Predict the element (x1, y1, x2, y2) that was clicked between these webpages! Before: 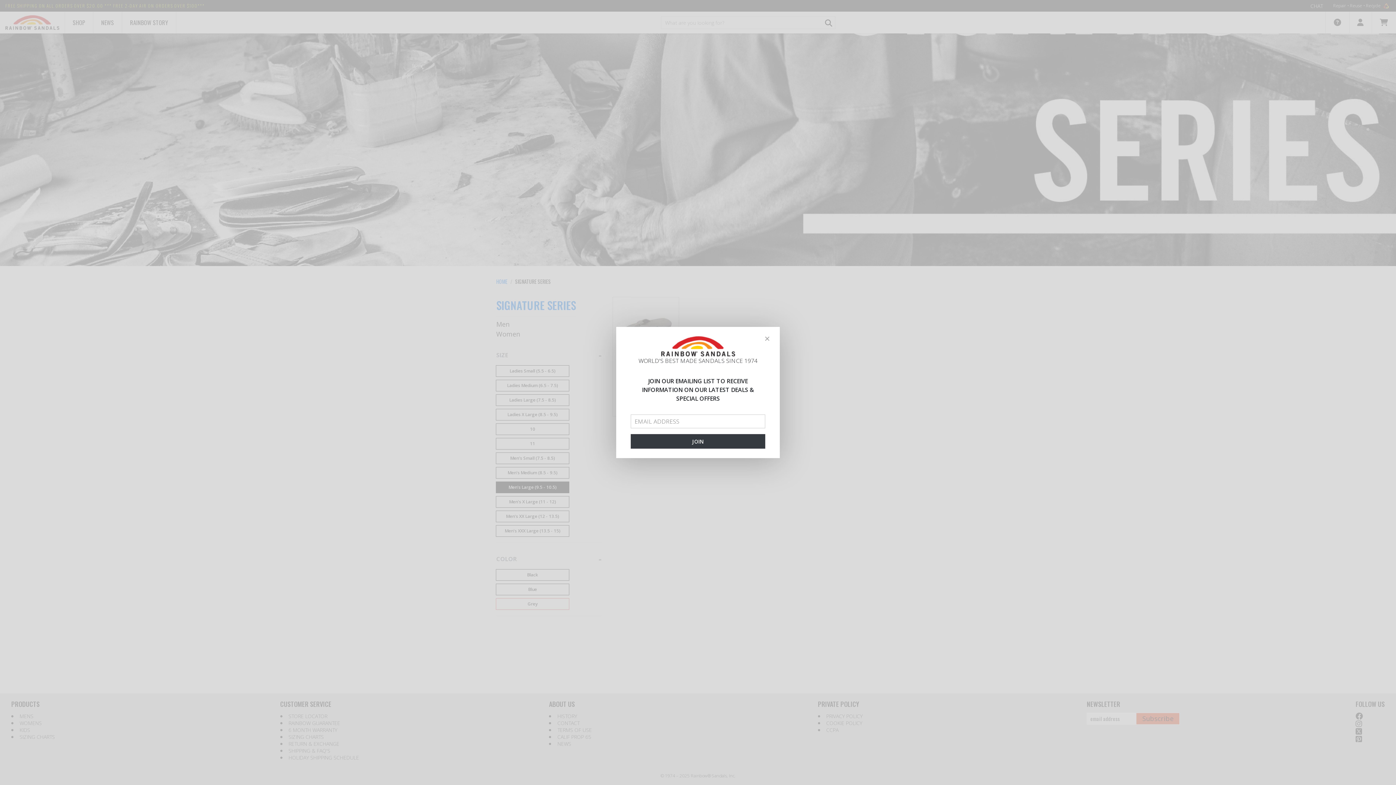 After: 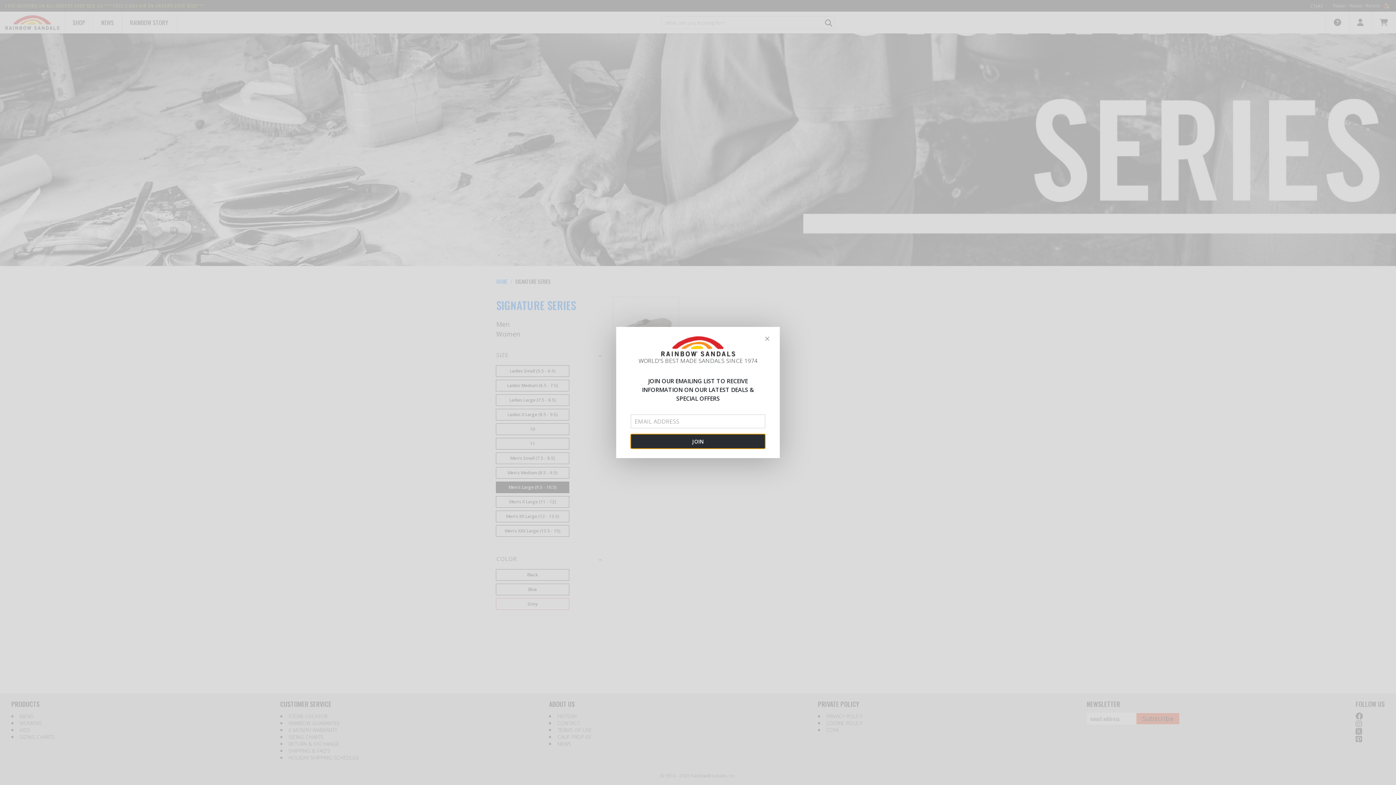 Action: label: JOIN bbox: (630, 434, 765, 448)